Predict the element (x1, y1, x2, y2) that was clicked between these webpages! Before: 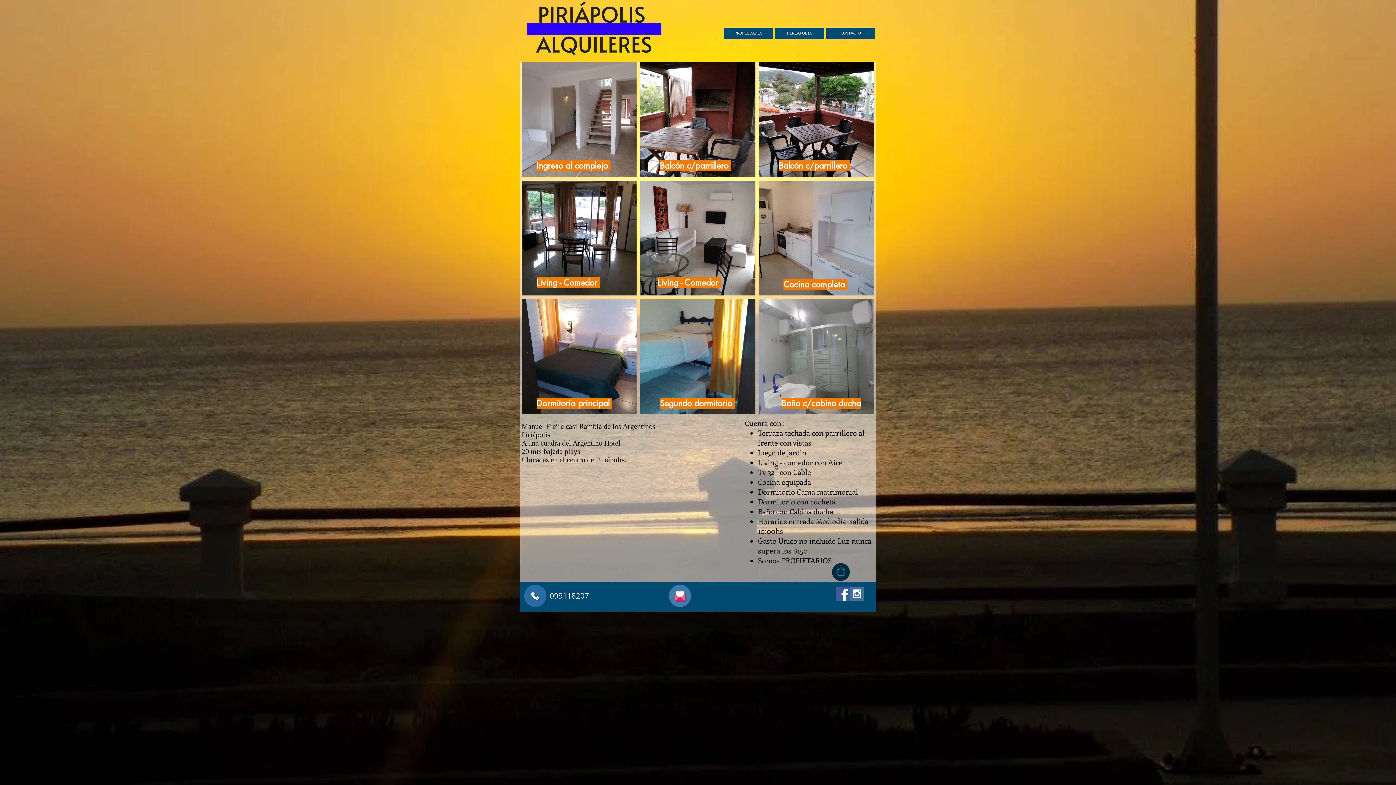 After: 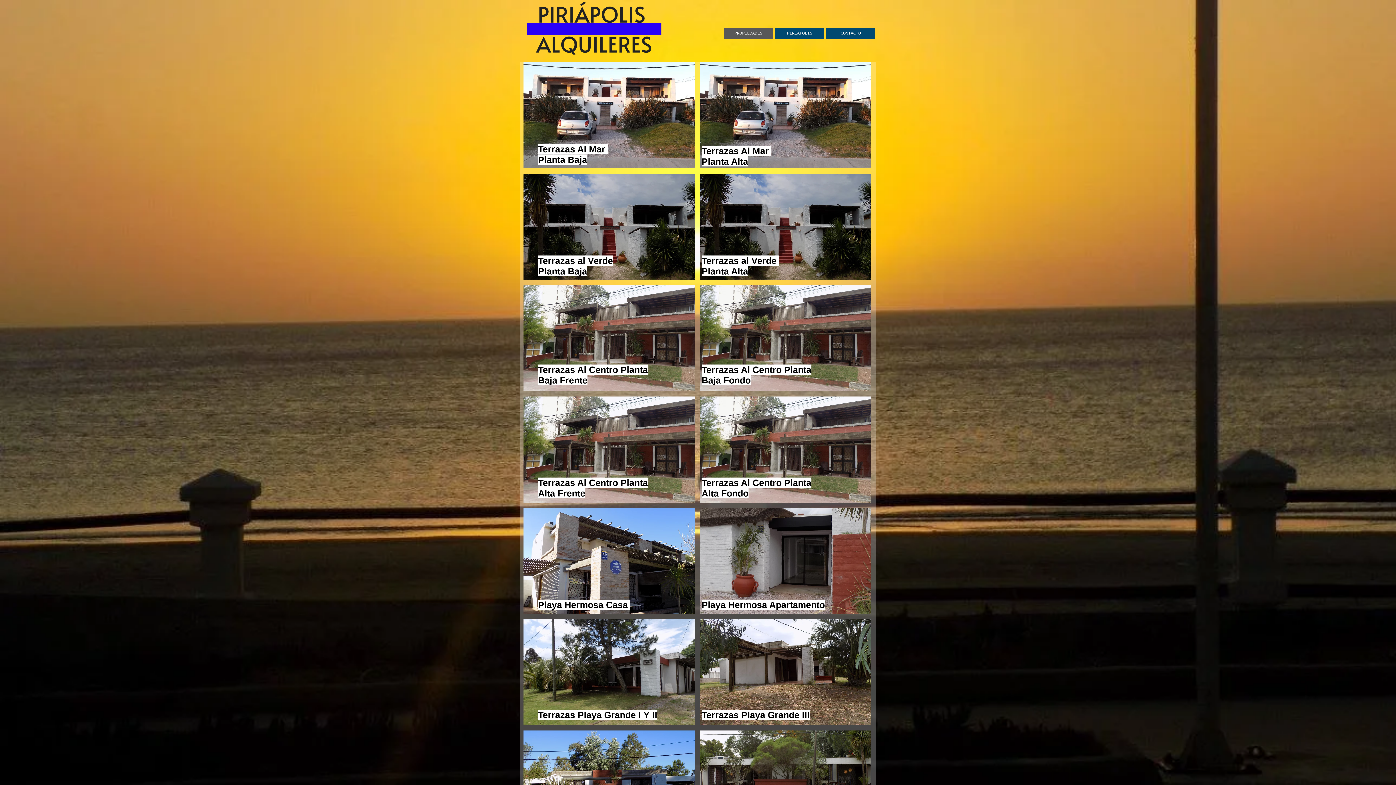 Action: label: PROPIEDADES bbox: (724, 27, 773, 39)